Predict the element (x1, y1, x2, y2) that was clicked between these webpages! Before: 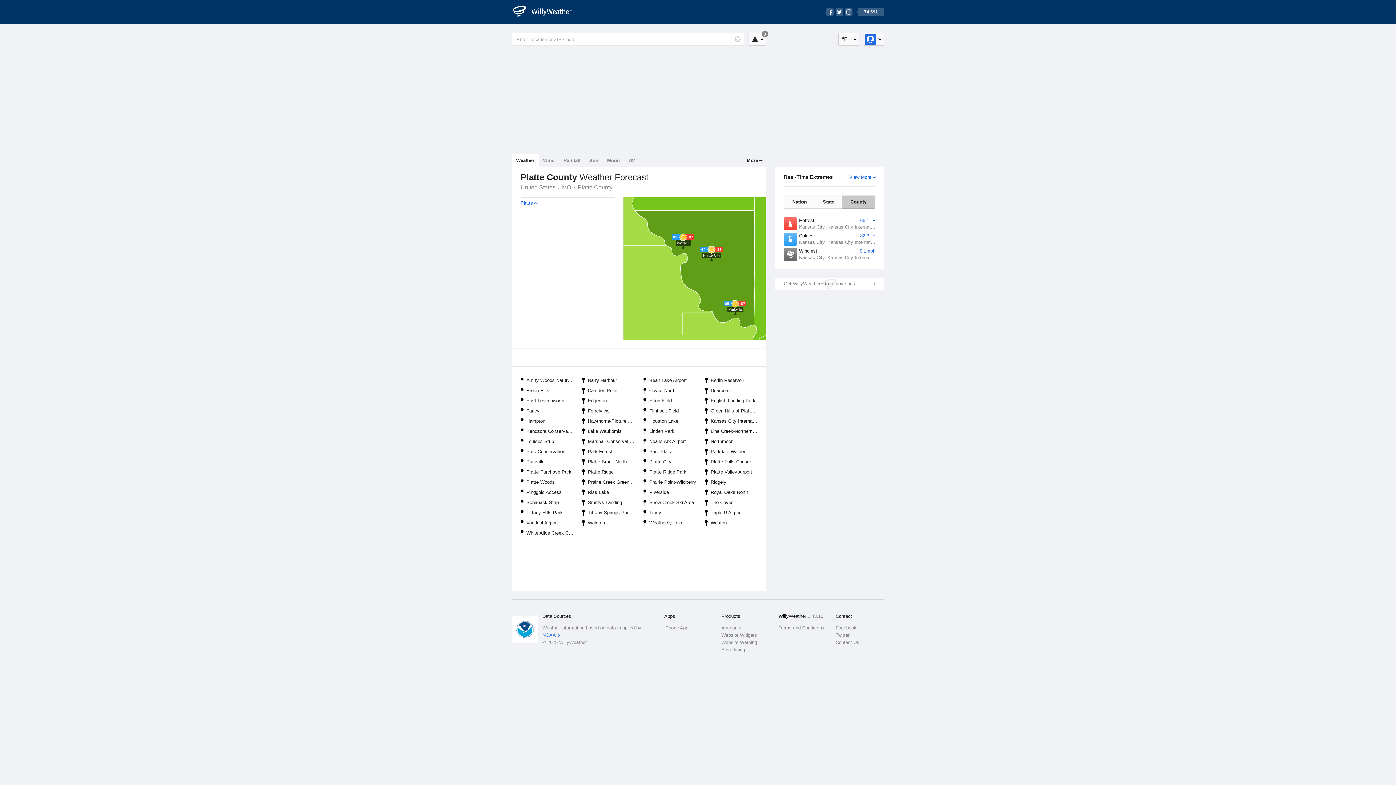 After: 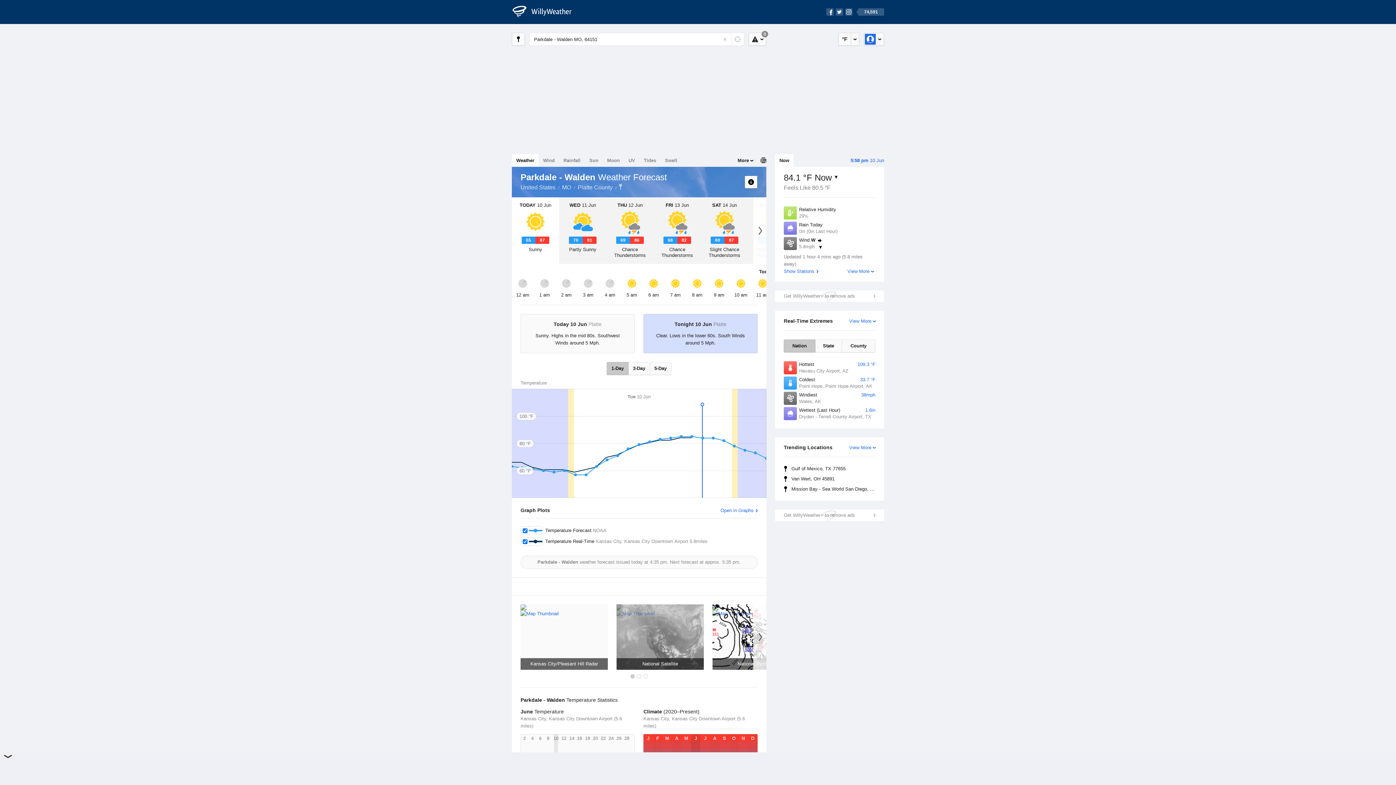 Action: label: Parkdale-Walden bbox: (700, 446, 762, 457)